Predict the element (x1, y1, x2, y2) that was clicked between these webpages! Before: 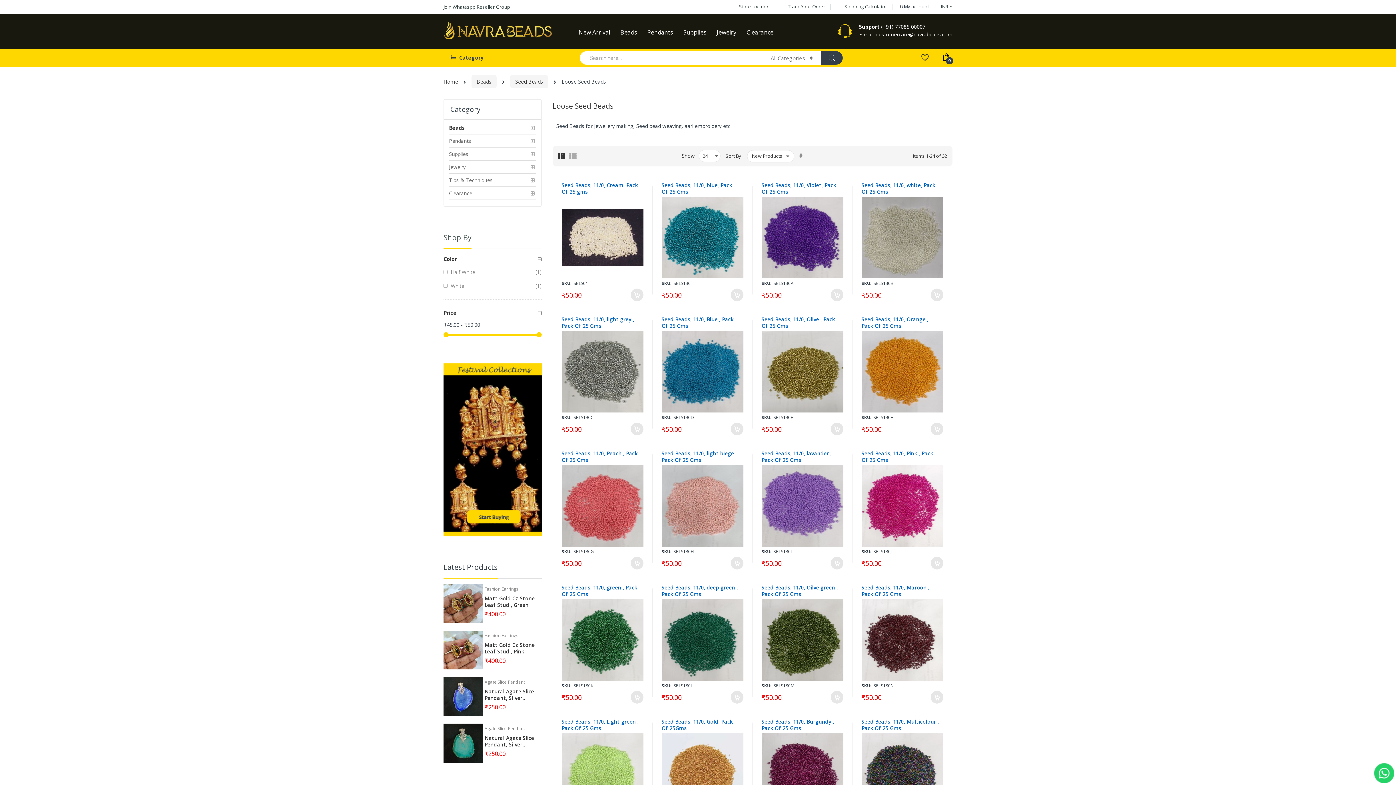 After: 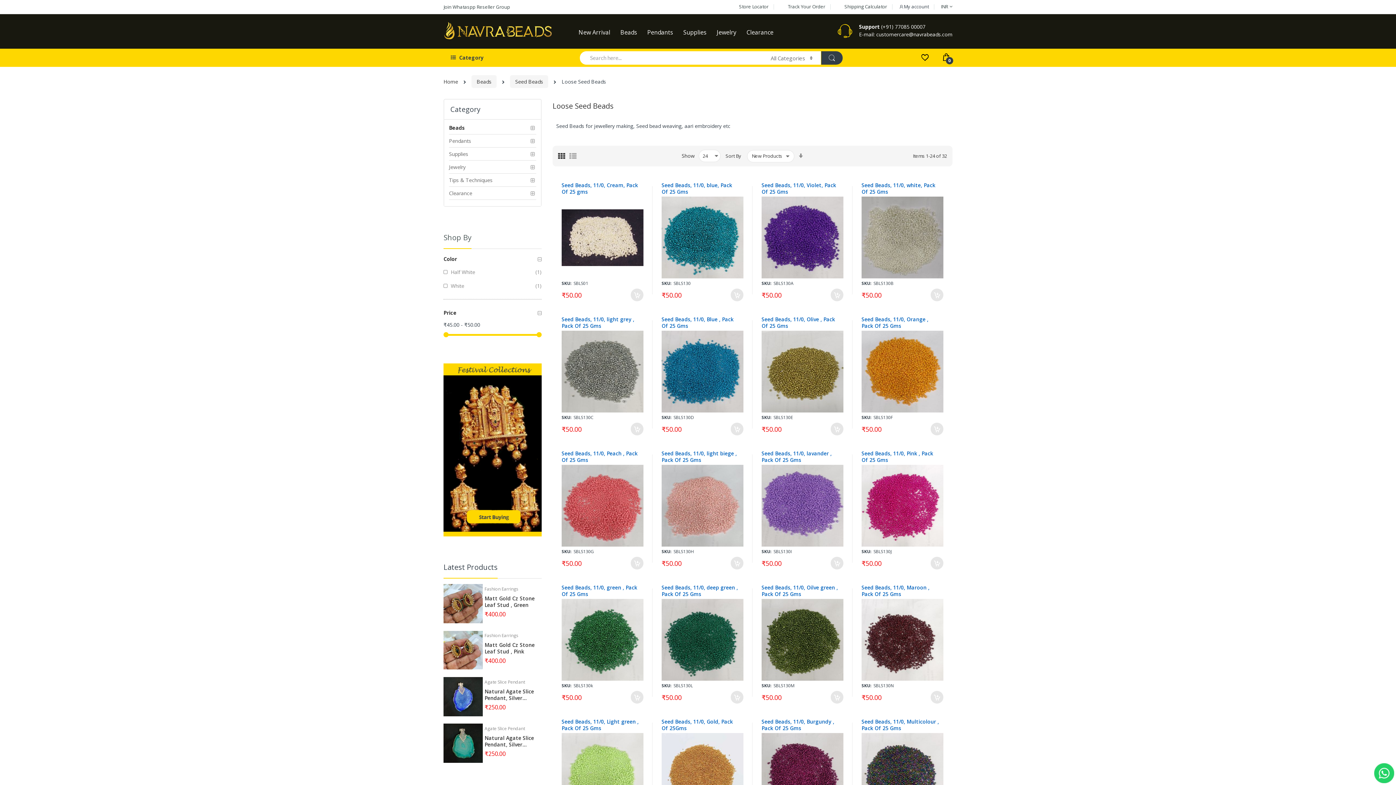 Action: bbox: (921, 53, 929, 60)